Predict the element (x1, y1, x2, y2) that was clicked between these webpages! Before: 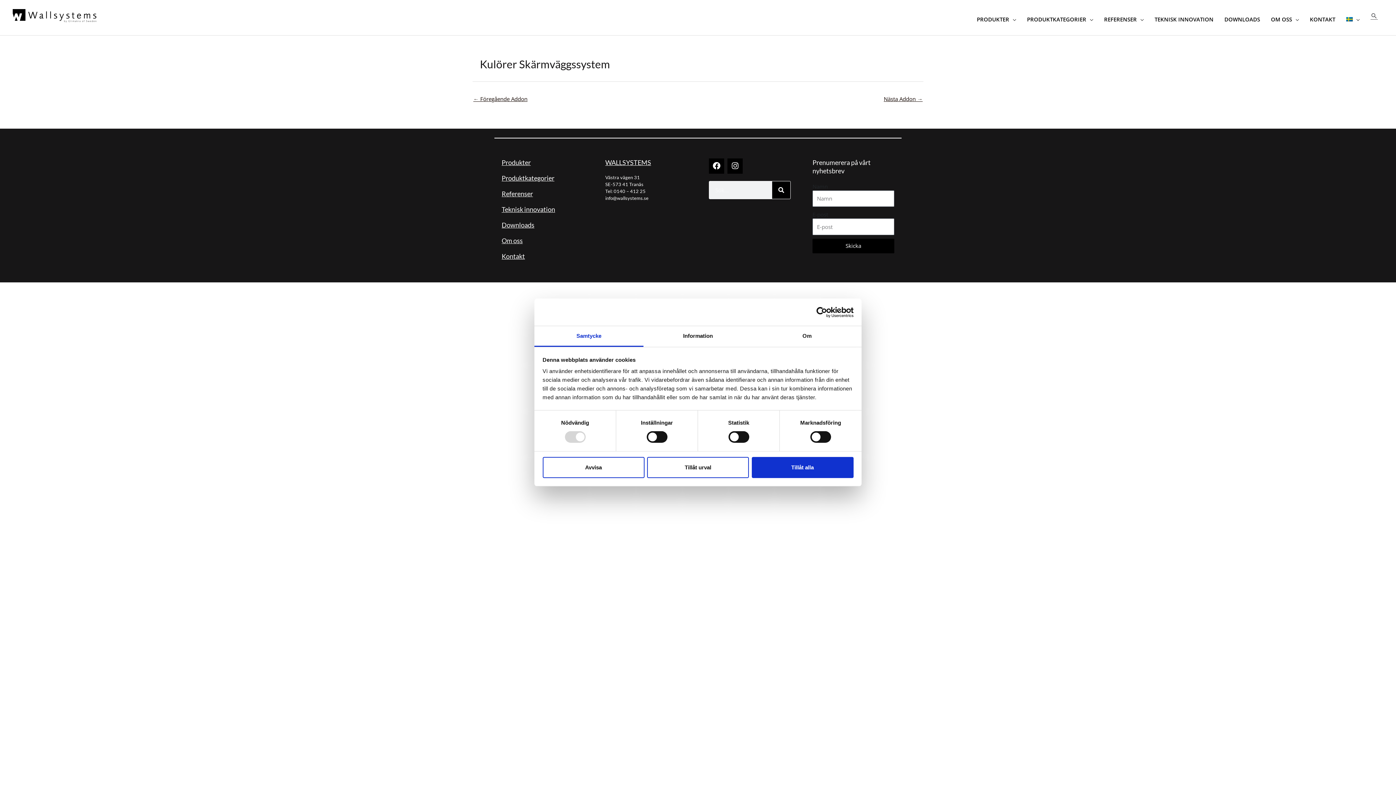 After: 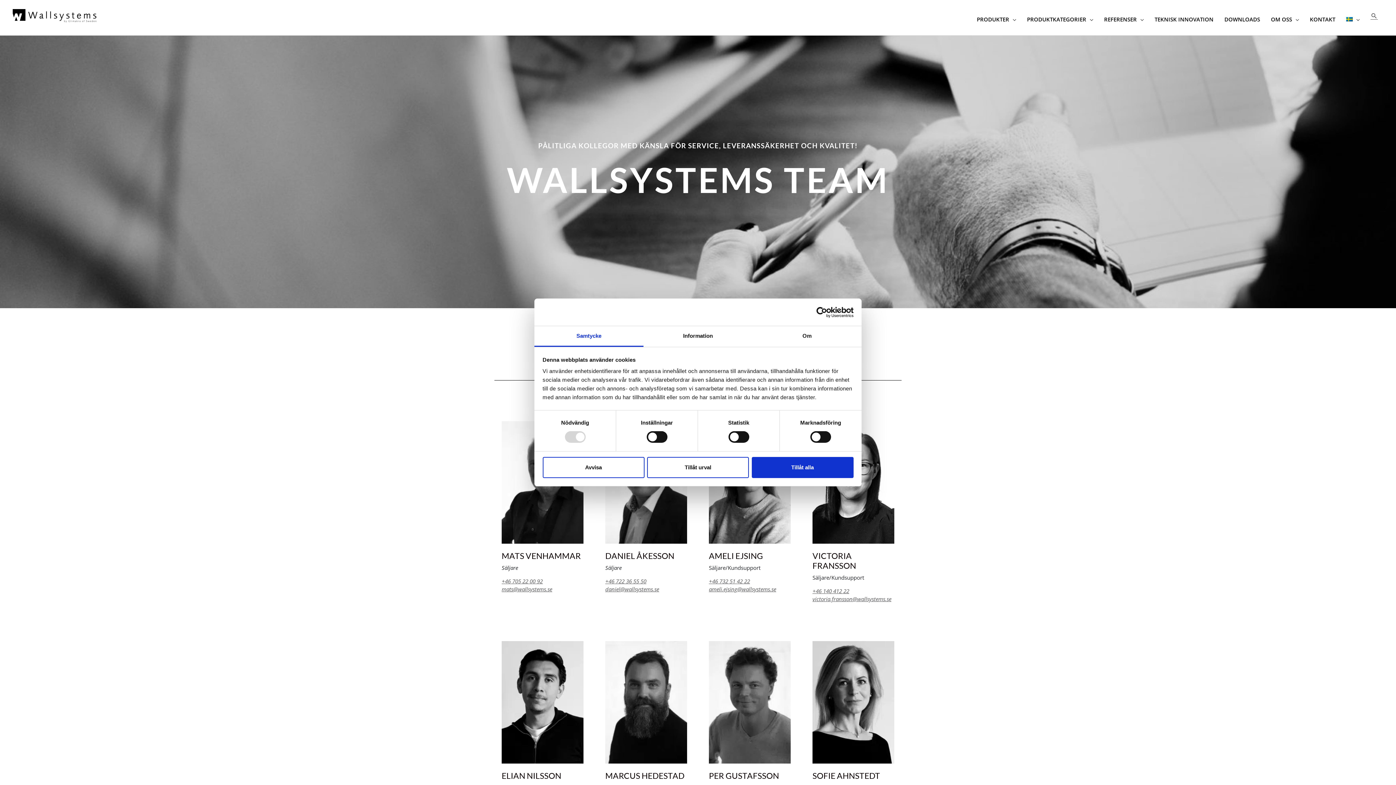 Action: label: Kontakt bbox: (501, 252, 525, 260)